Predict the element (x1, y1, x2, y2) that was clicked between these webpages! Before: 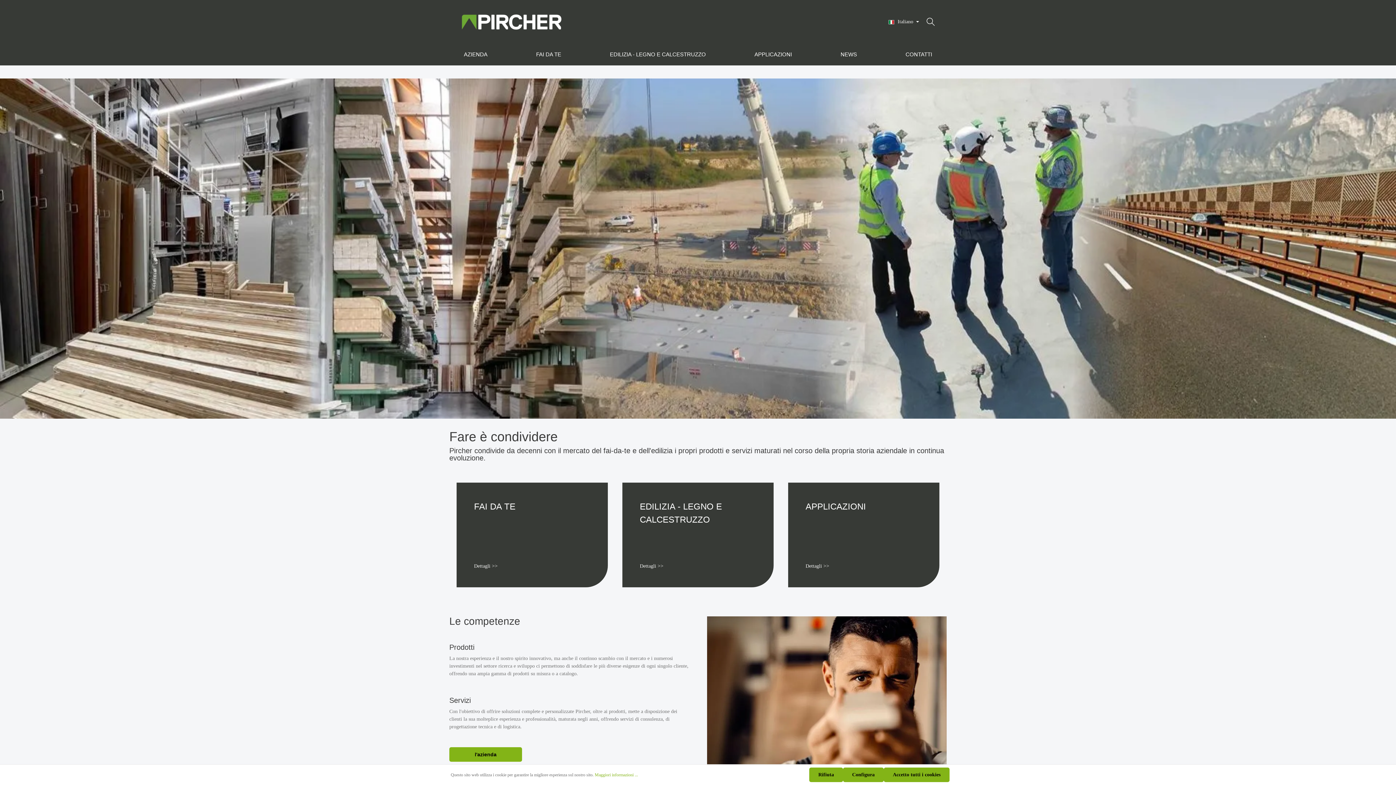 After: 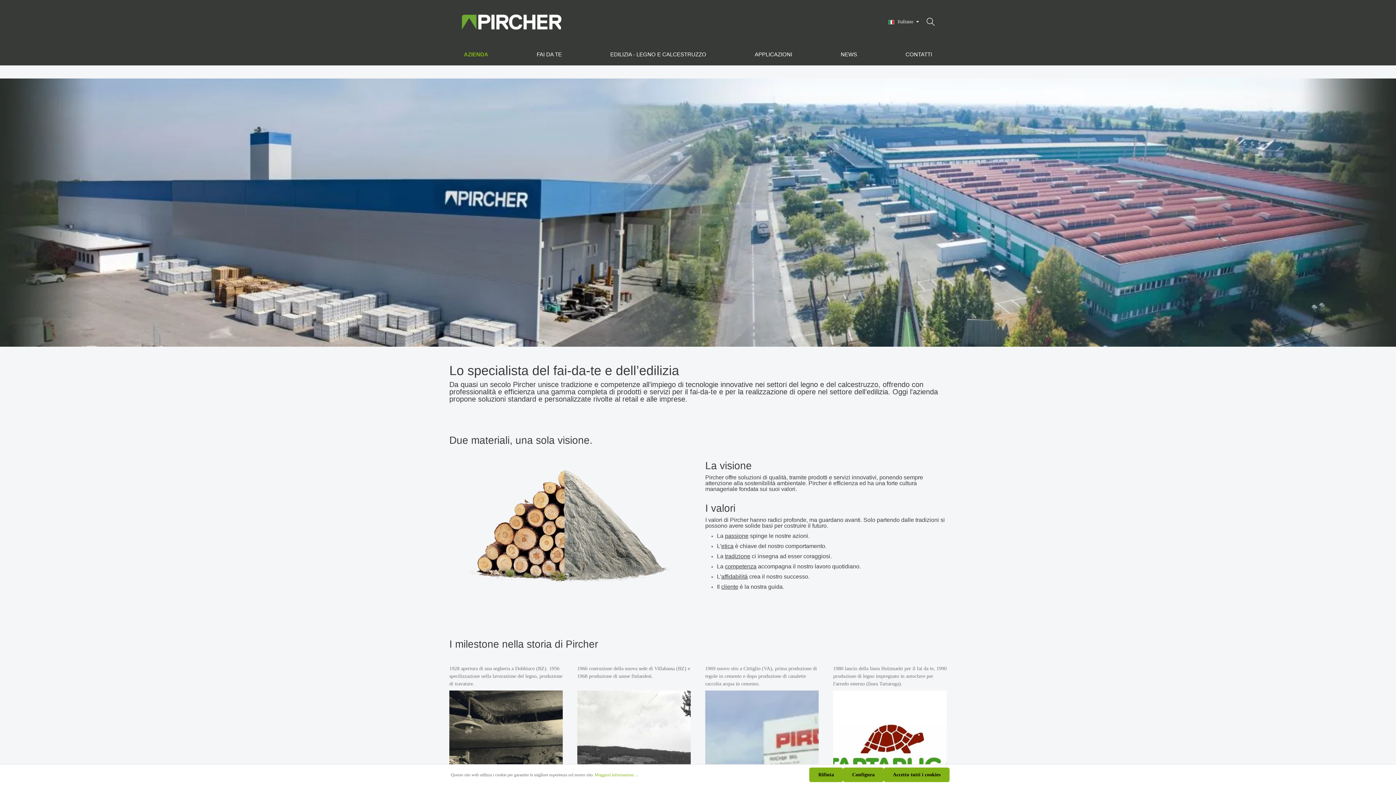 Action: bbox: (449, 747, 522, 762) label: l'azienda